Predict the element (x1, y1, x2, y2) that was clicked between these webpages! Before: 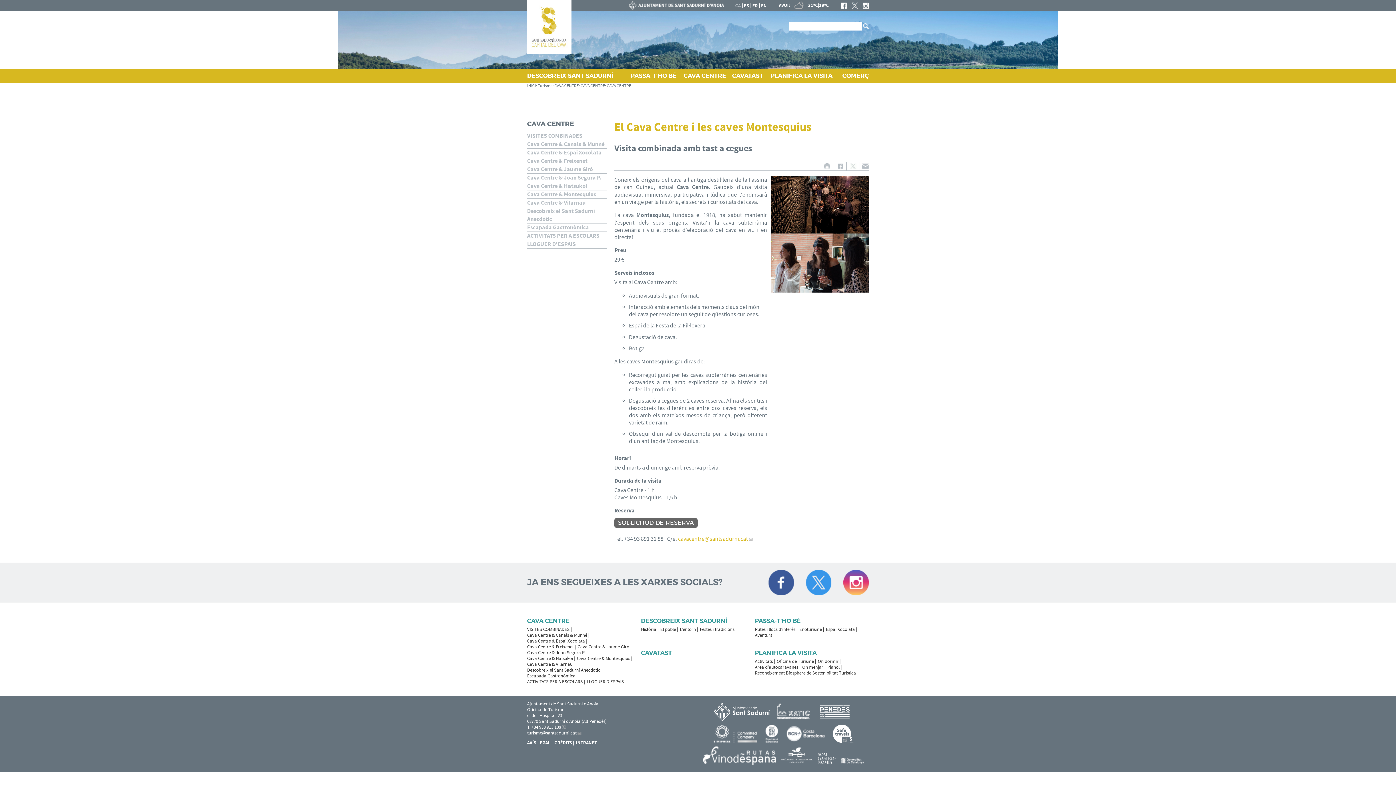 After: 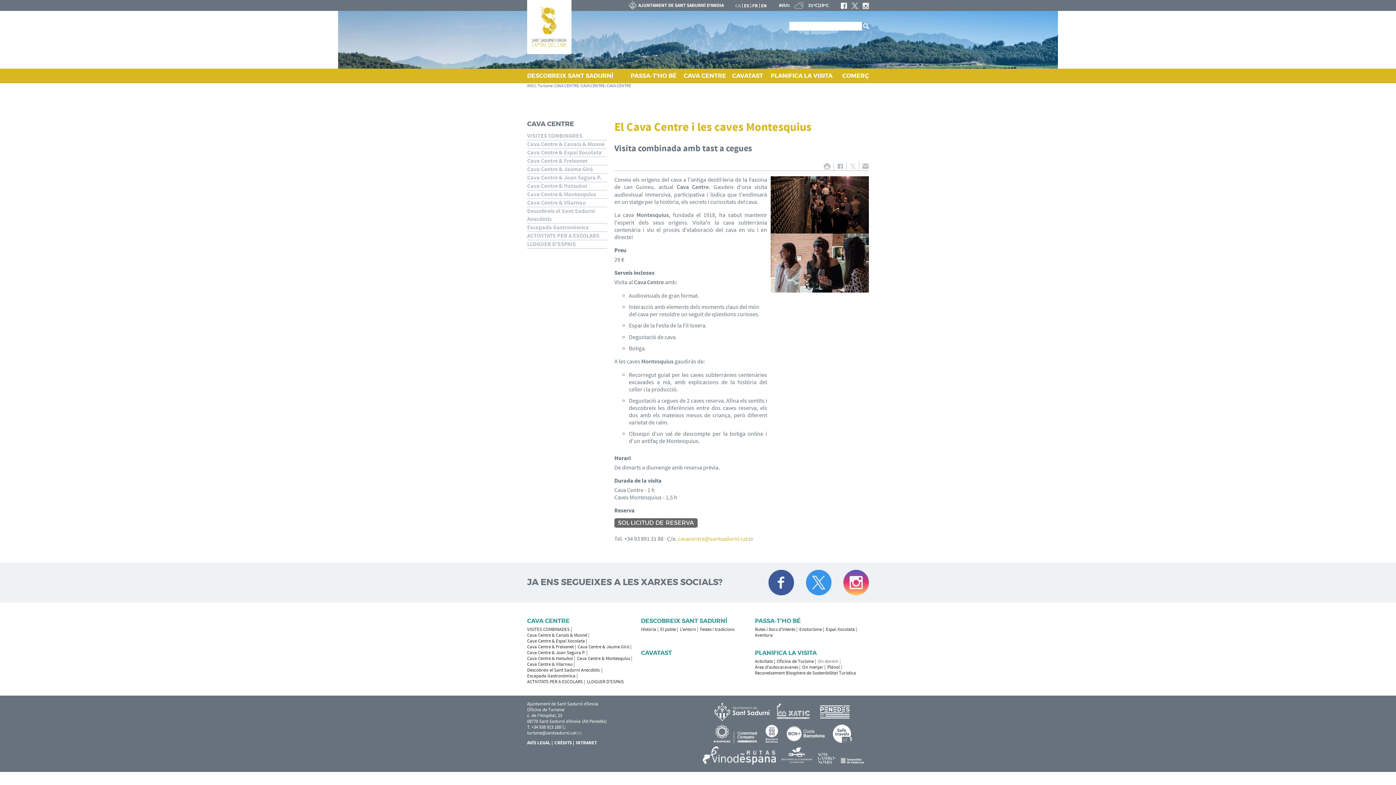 Action: label: On dormir bbox: (818, 659, 842, 664)